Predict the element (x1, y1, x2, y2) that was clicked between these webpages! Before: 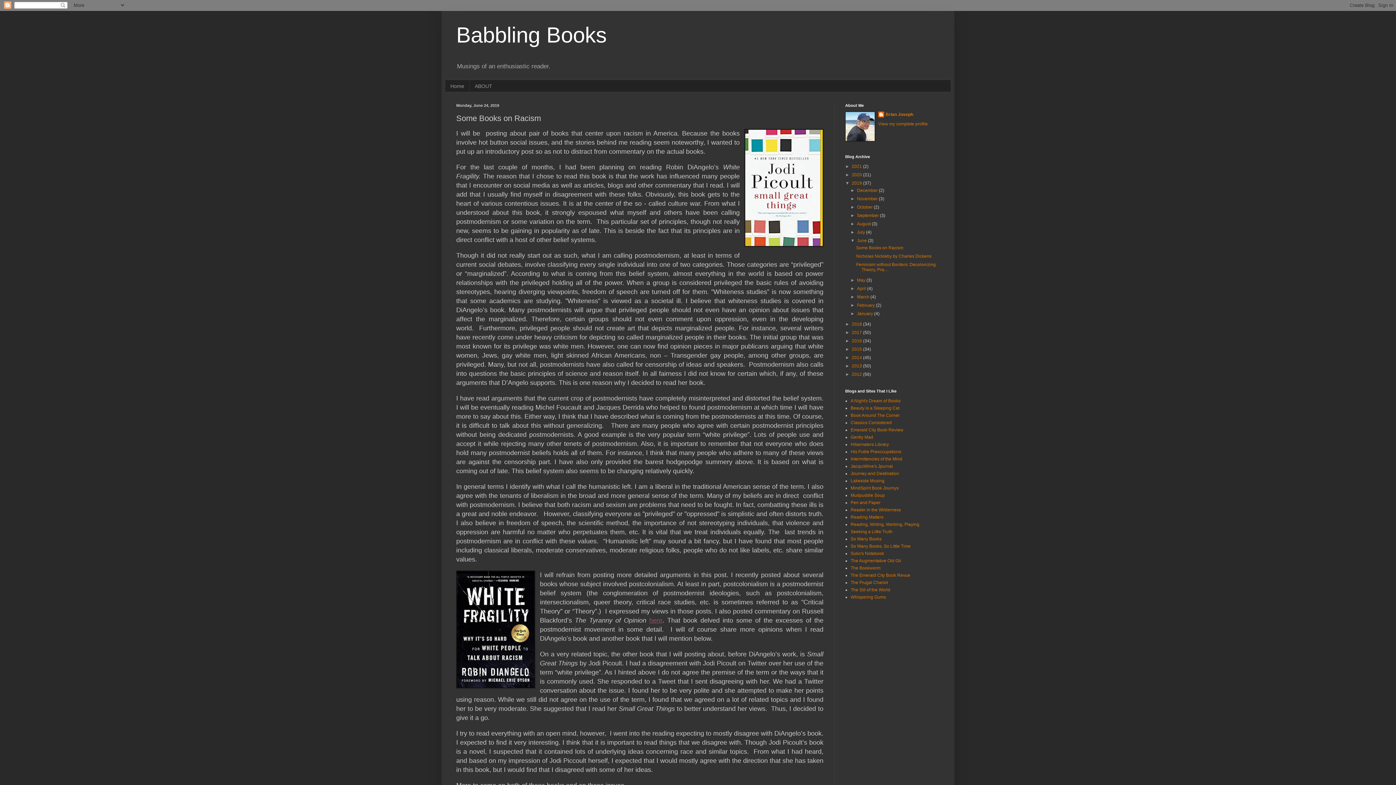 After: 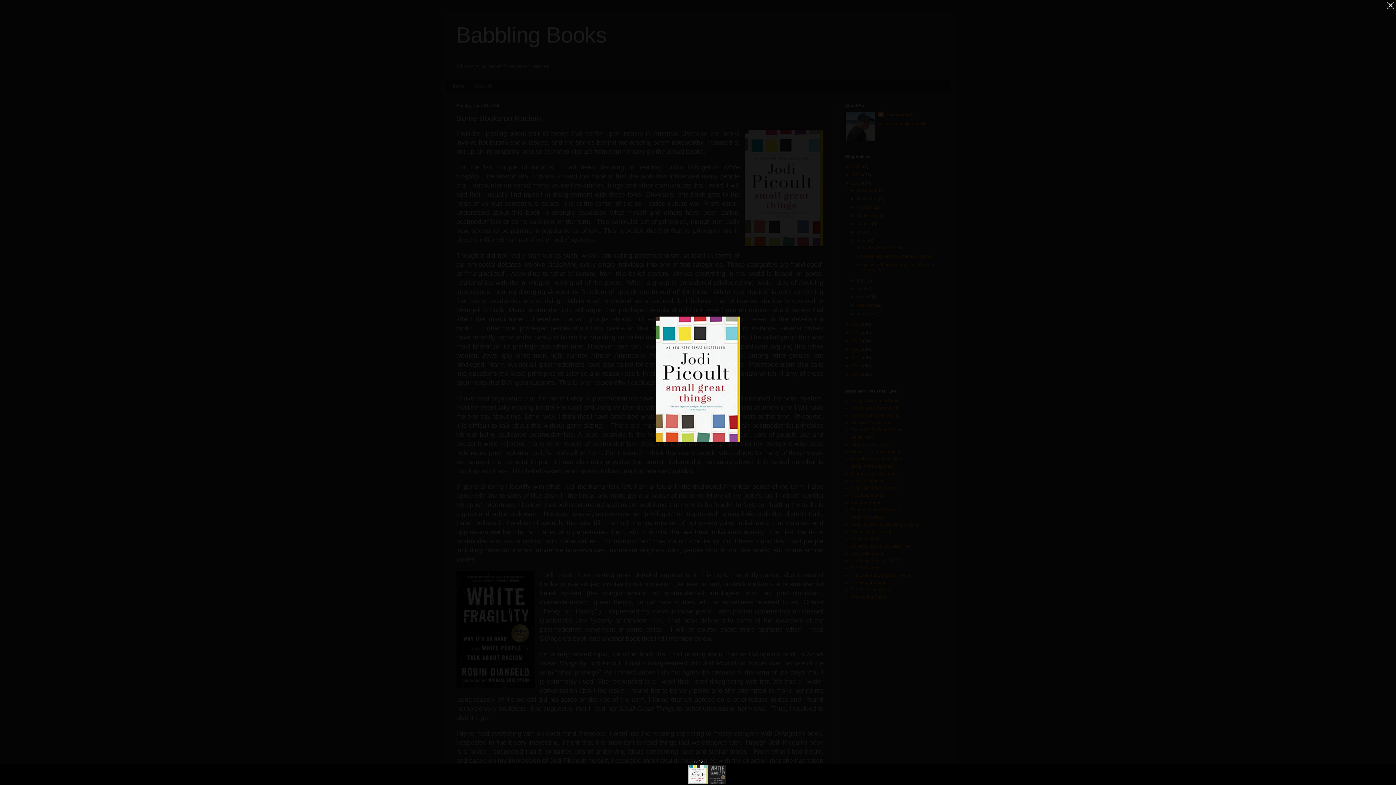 Action: bbox: (744, 129, 823, 248)